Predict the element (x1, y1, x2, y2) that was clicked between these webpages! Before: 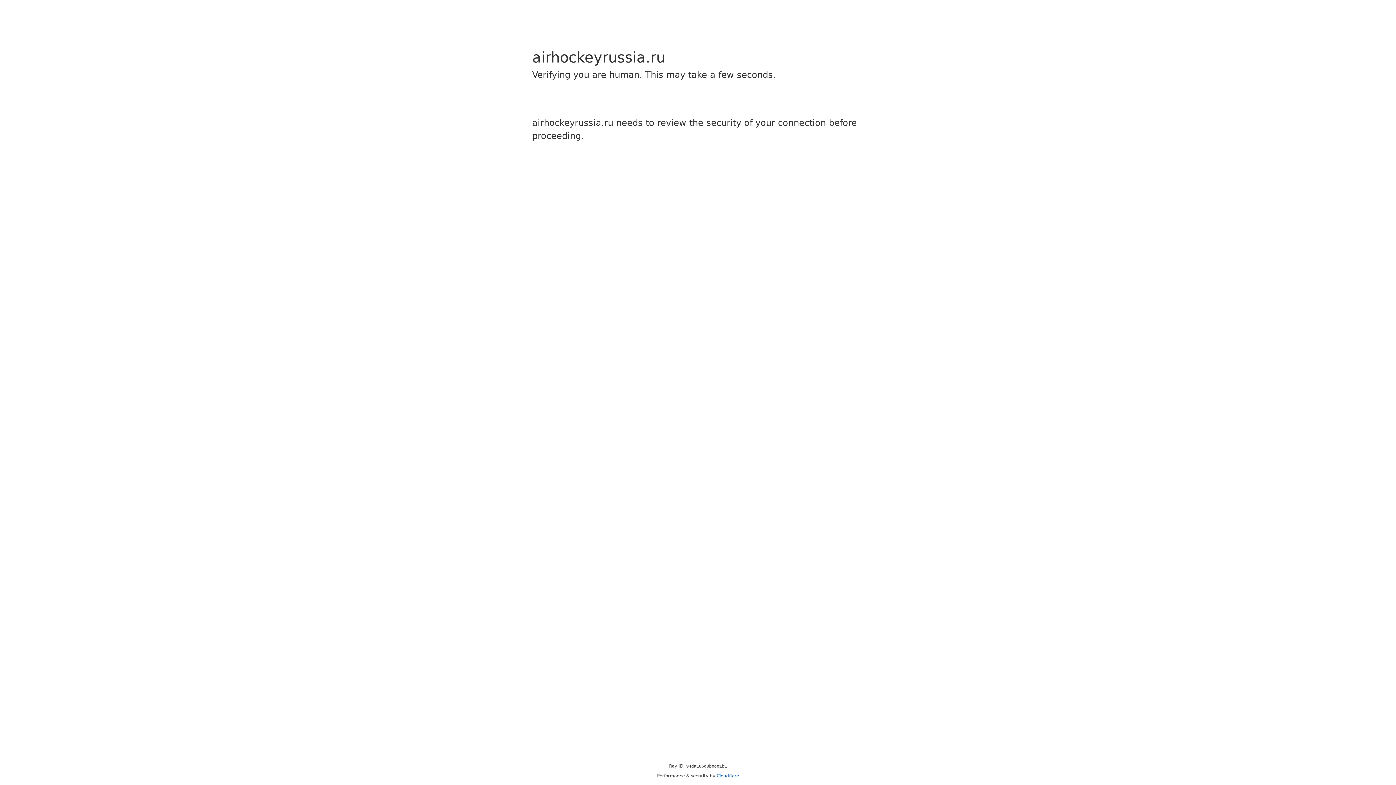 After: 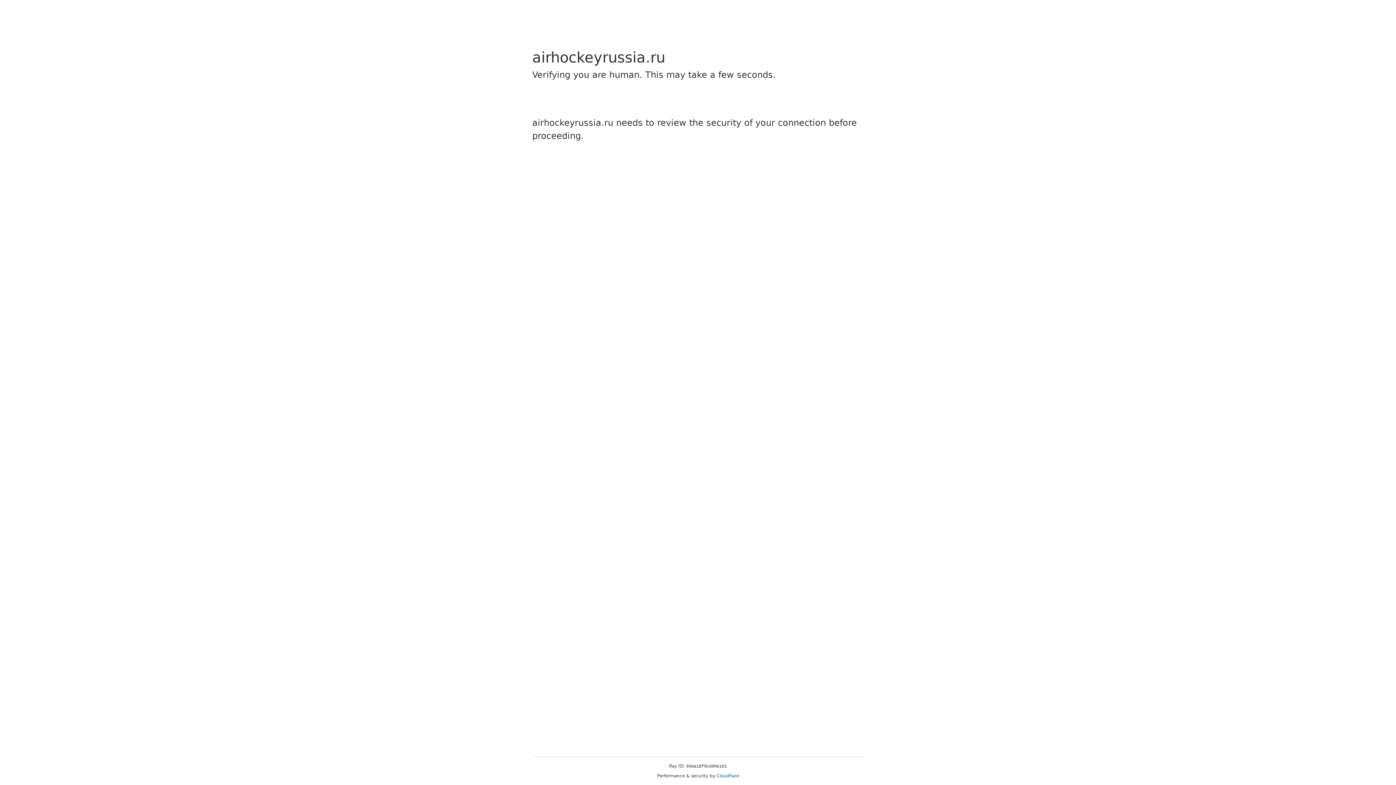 Action: label: Cloudflare bbox: (716, 773, 739, 778)